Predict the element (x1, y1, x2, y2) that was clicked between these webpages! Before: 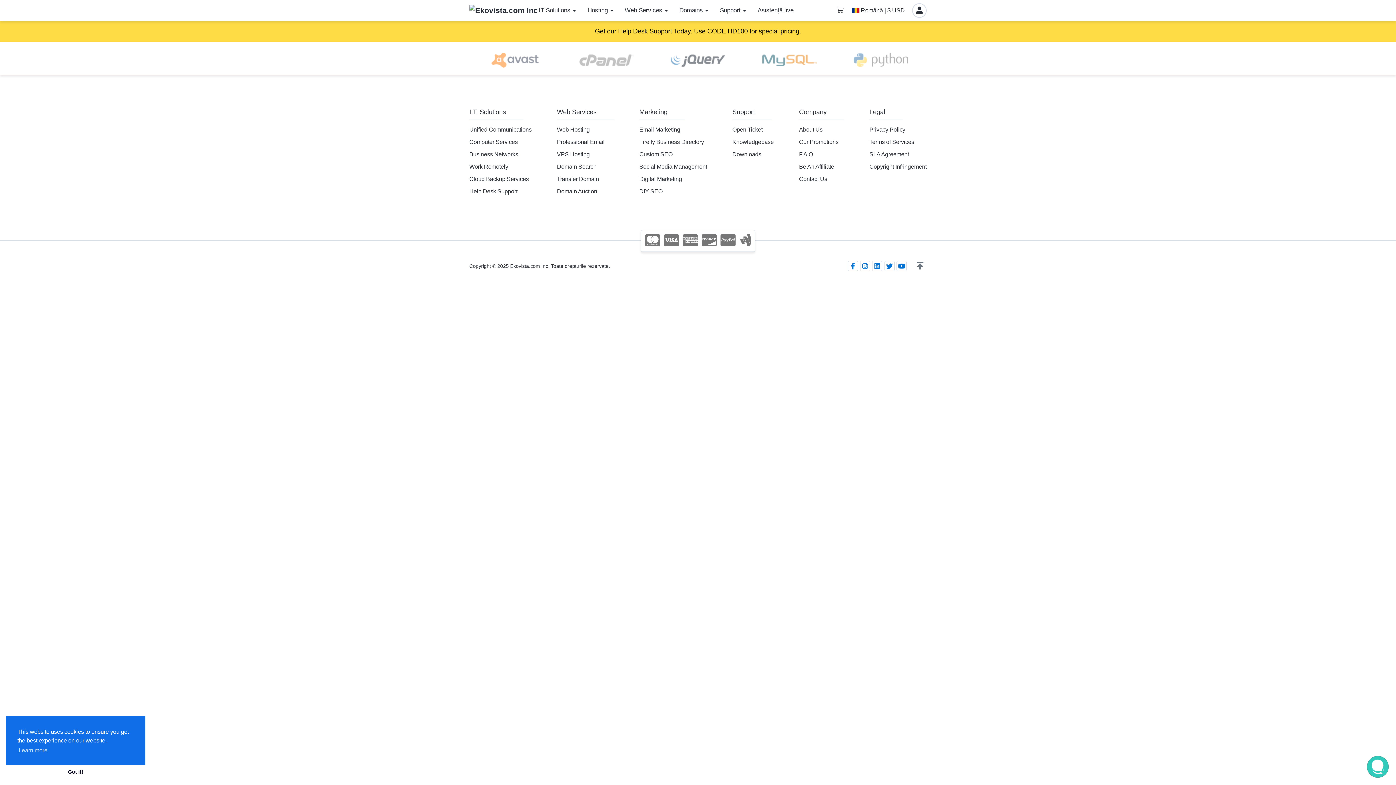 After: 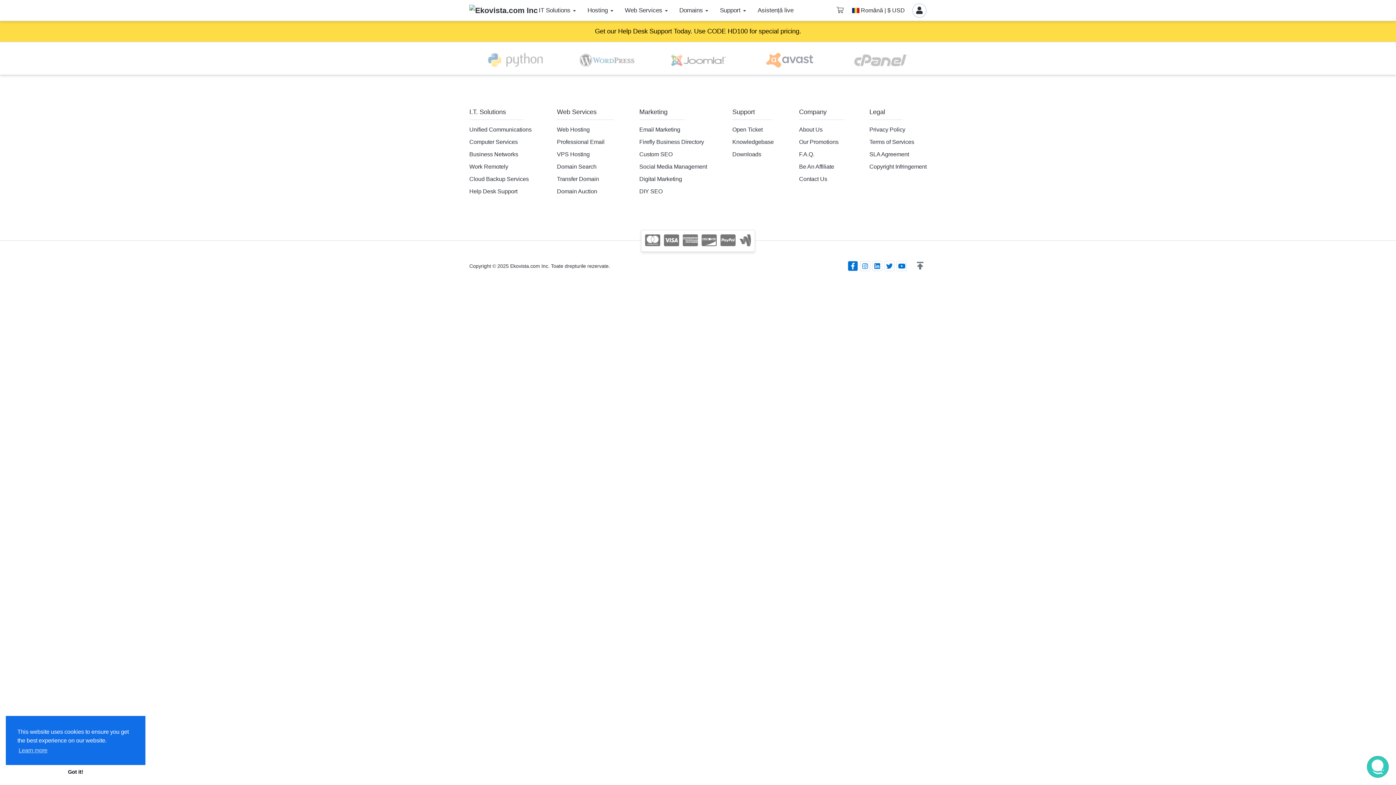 Action: bbox: (847, 261, 858, 271)